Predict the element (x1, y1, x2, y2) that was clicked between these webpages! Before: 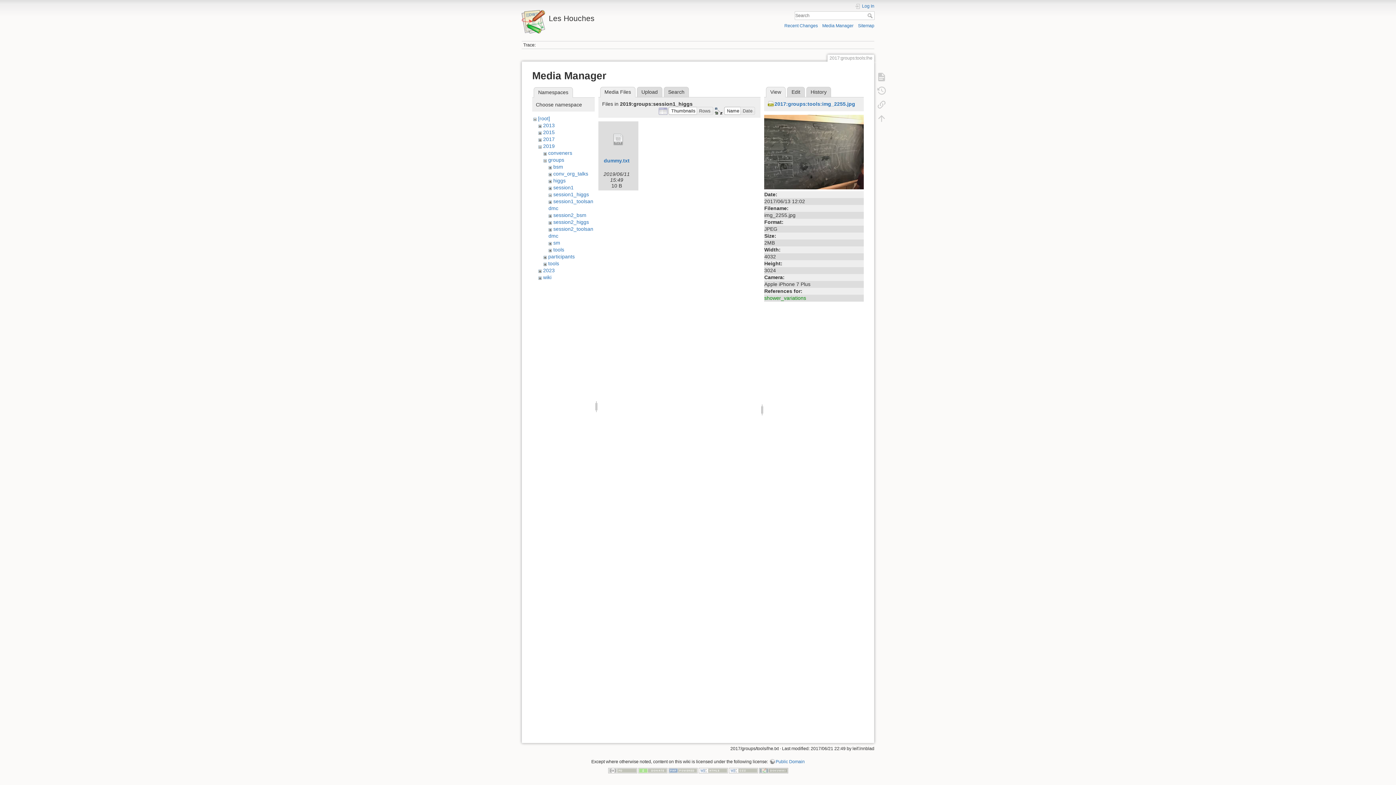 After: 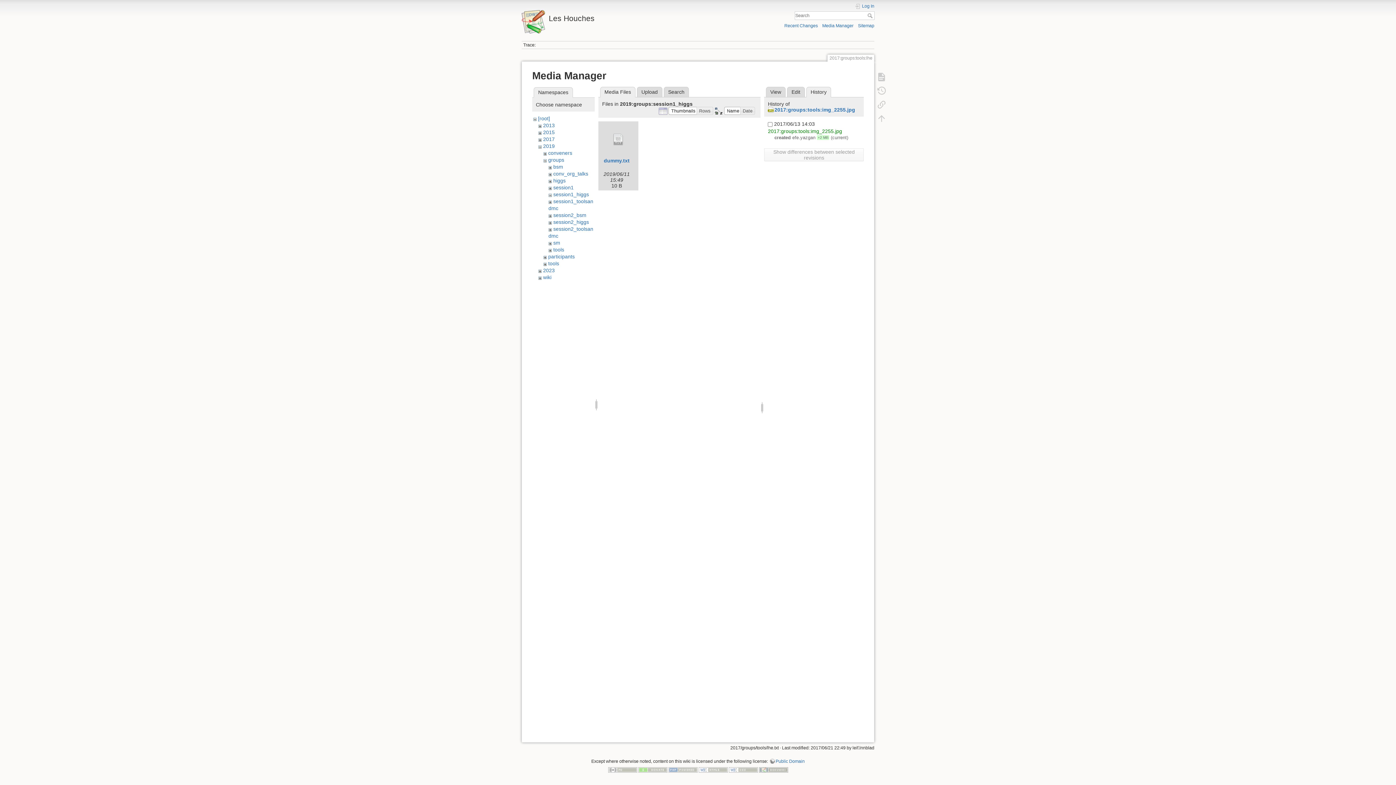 Action: label: History bbox: (806, 86, 831, 97)